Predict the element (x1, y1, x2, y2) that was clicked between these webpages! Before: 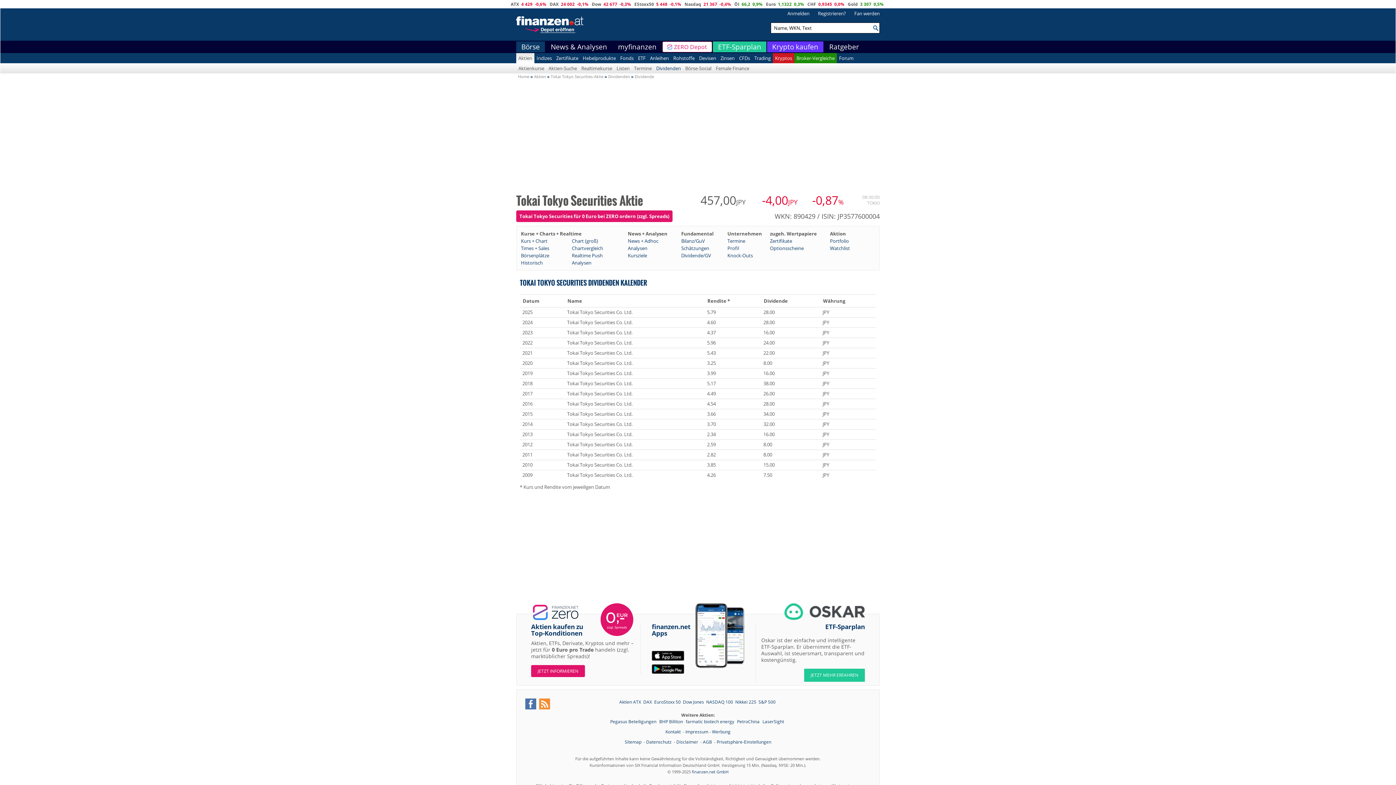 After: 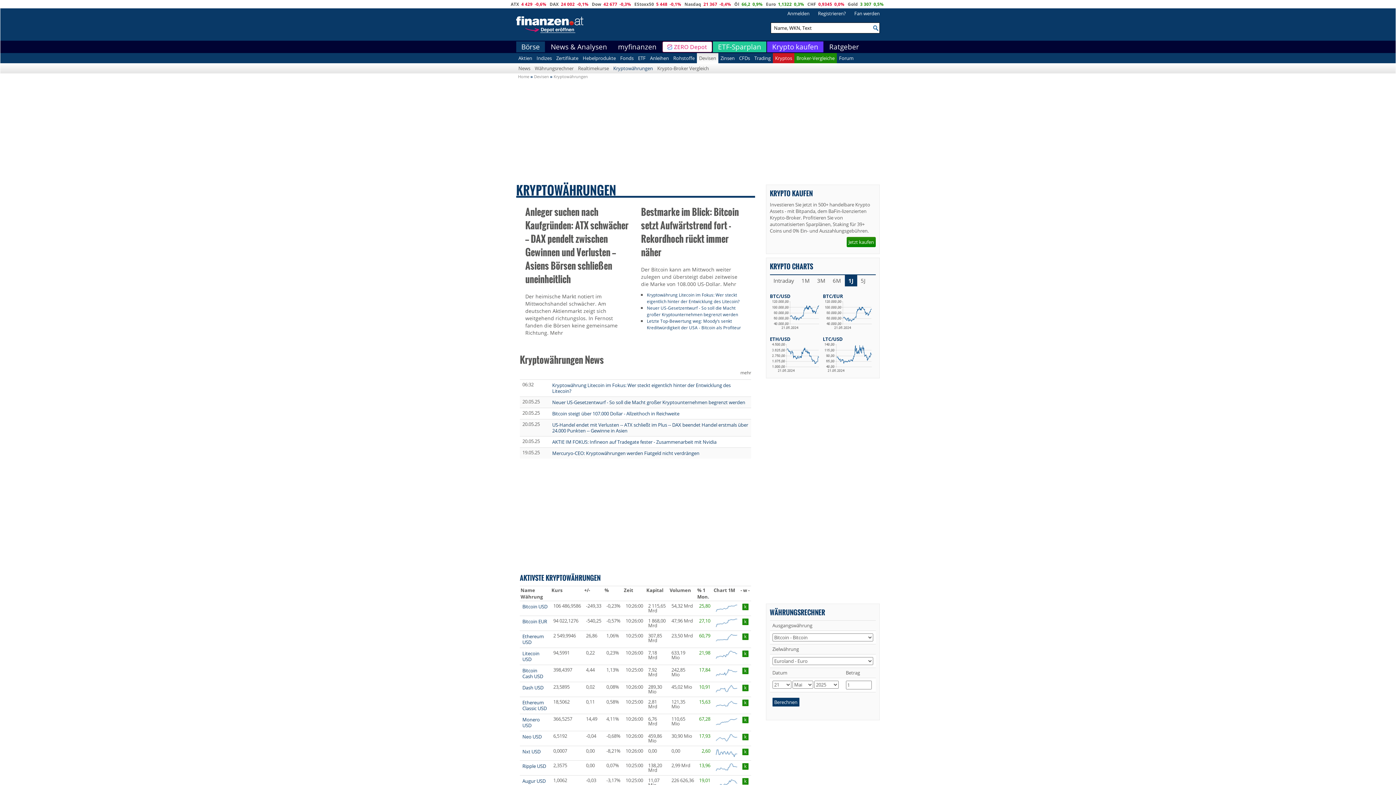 Action: label: Kryptos bbox: (773, 53, 794, 63)